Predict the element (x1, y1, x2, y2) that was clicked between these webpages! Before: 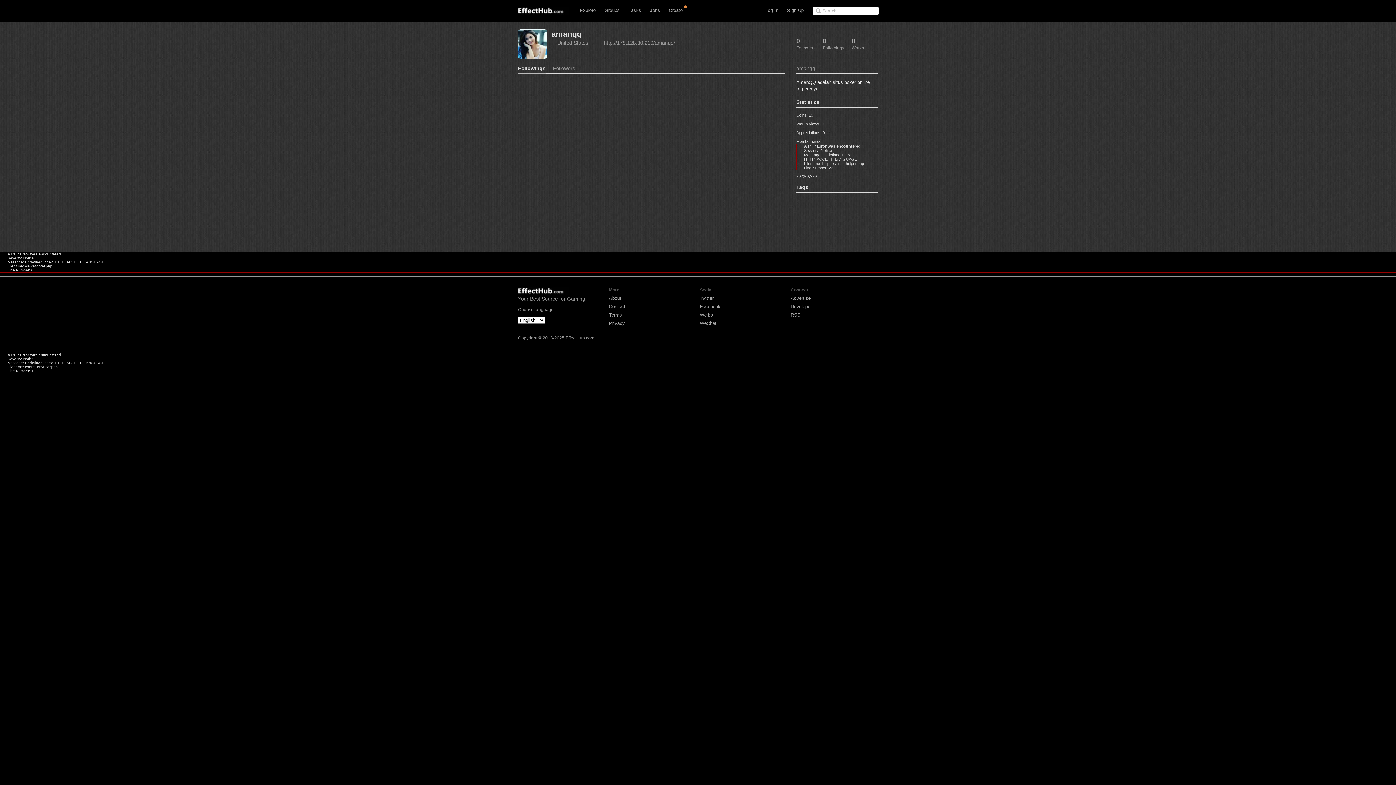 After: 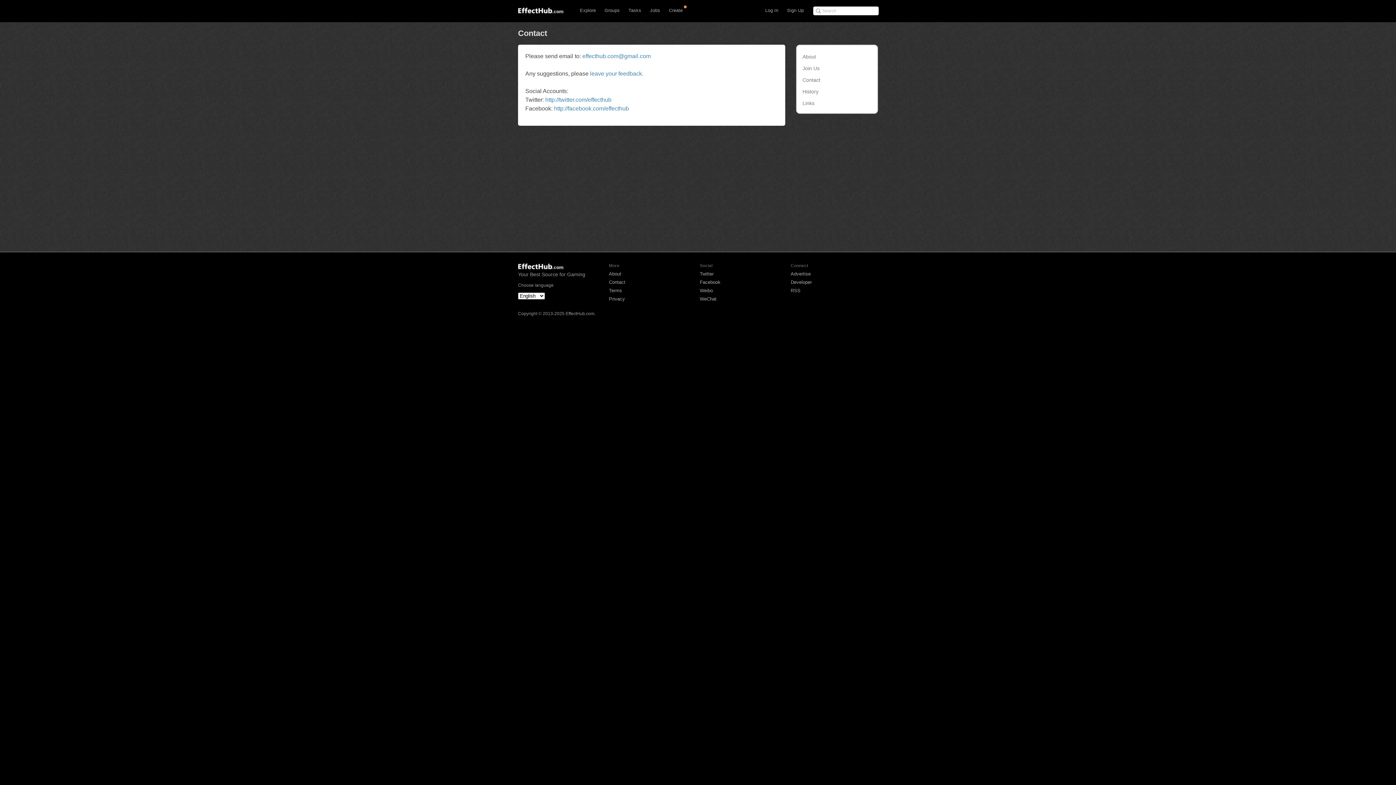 Action: label: Contact bbox: (609, 304, 625, 309)